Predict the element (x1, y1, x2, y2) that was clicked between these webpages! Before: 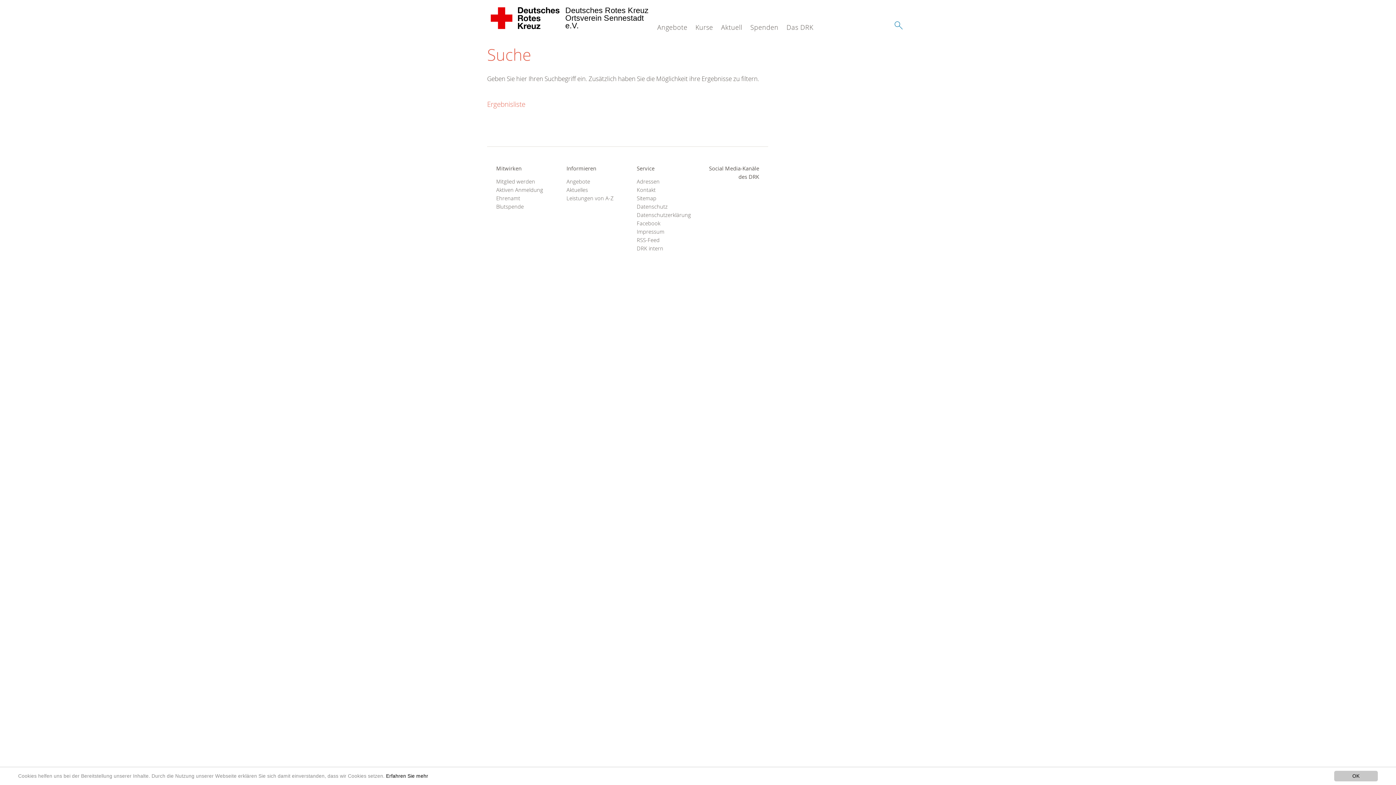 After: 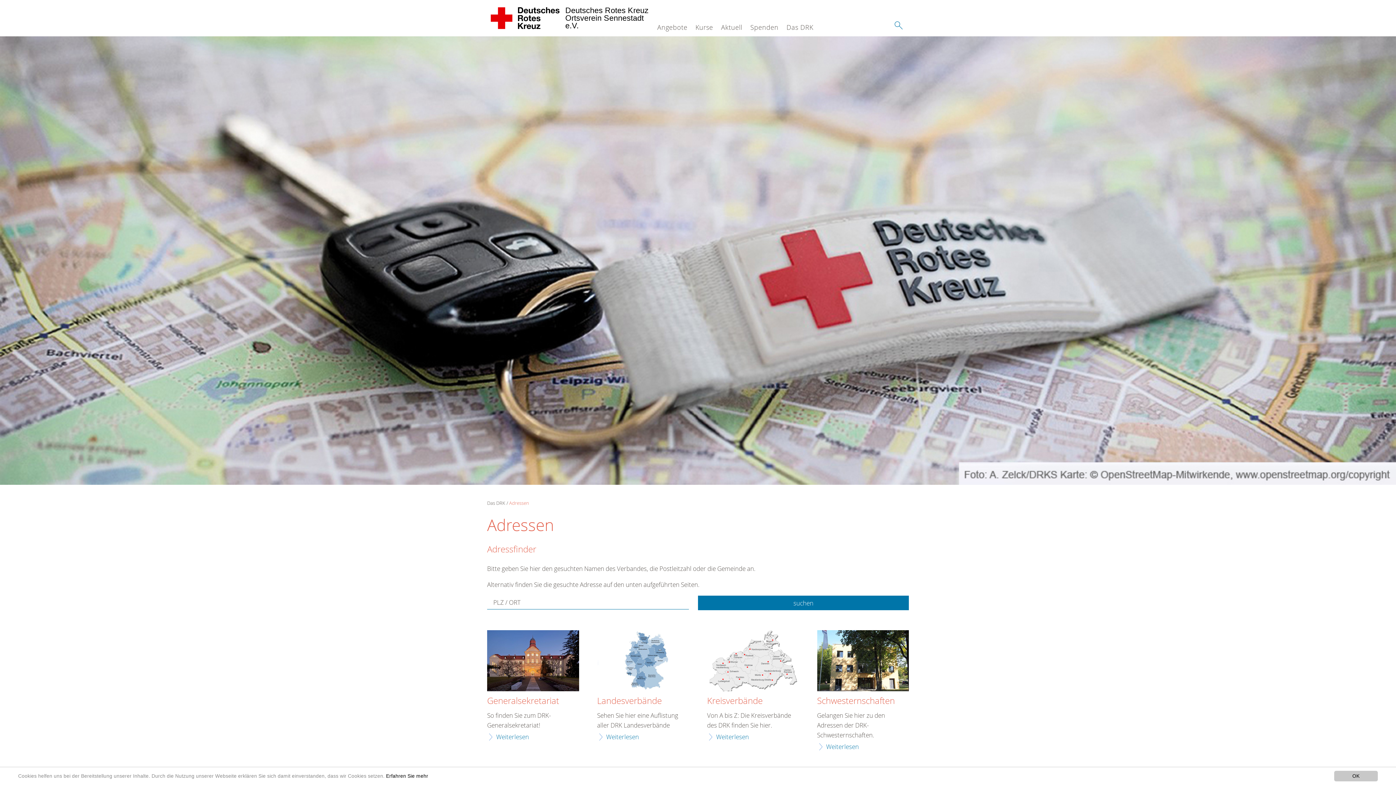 Action: bbox: (636, 177, 689, 185) label: Adressen